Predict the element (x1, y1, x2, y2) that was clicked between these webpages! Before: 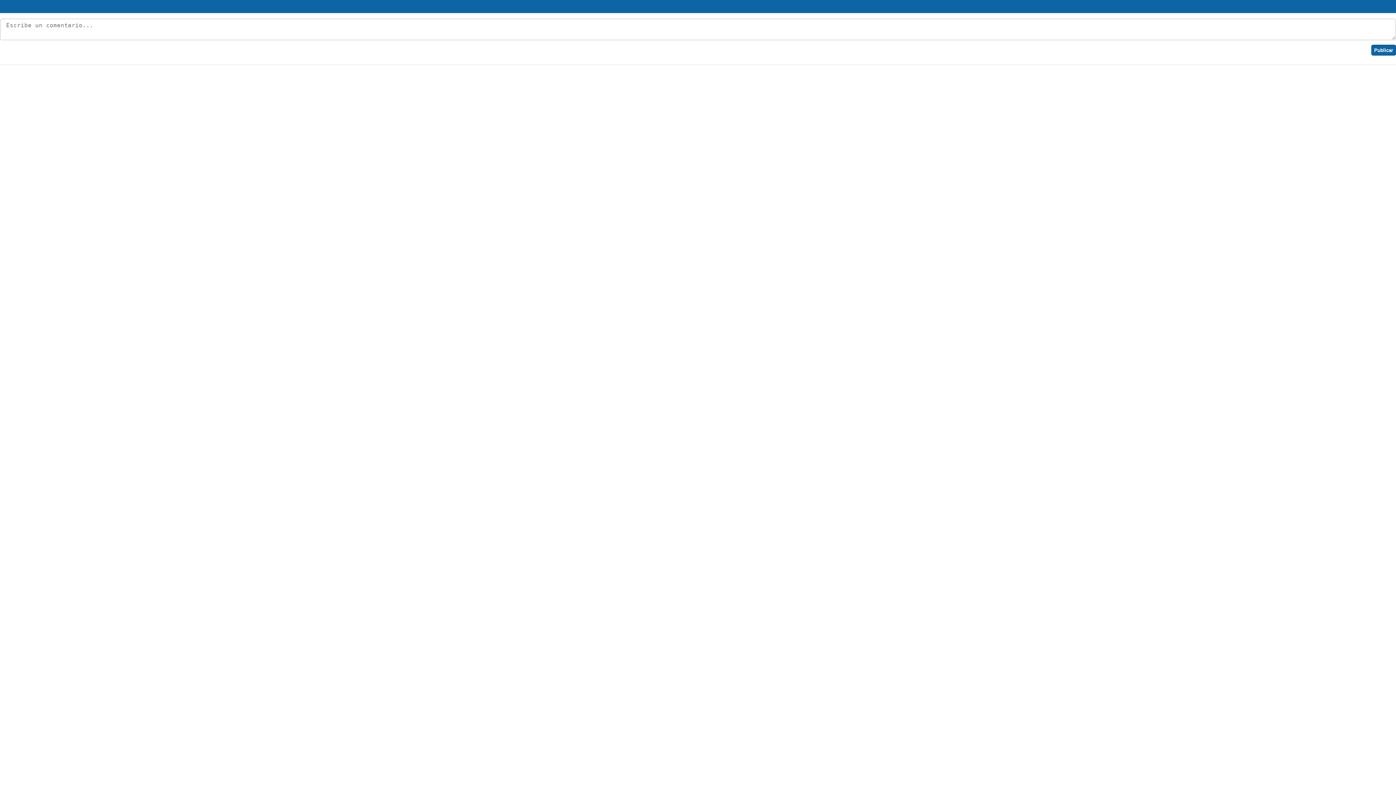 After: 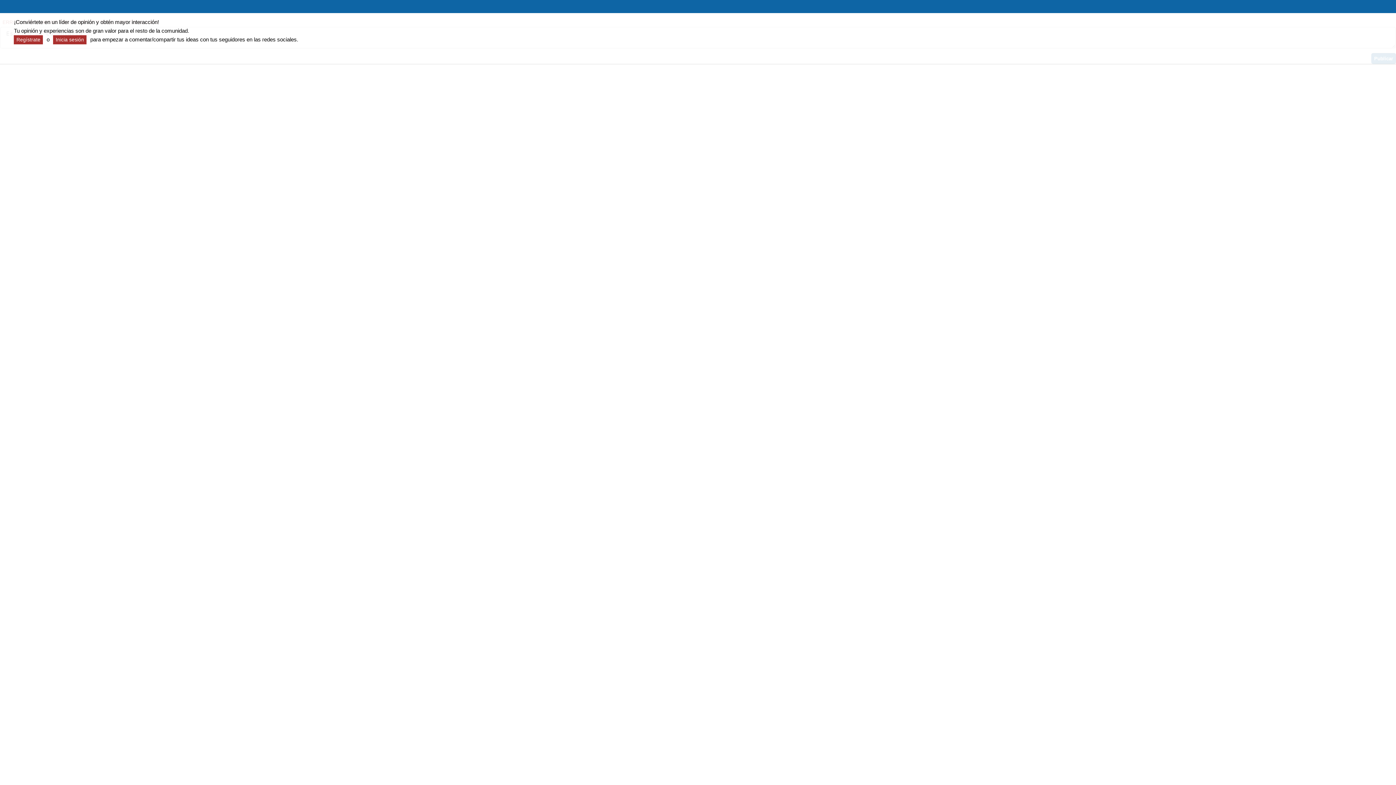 Action: label: Publicar bbox: (1371, 44, 1396, 55)